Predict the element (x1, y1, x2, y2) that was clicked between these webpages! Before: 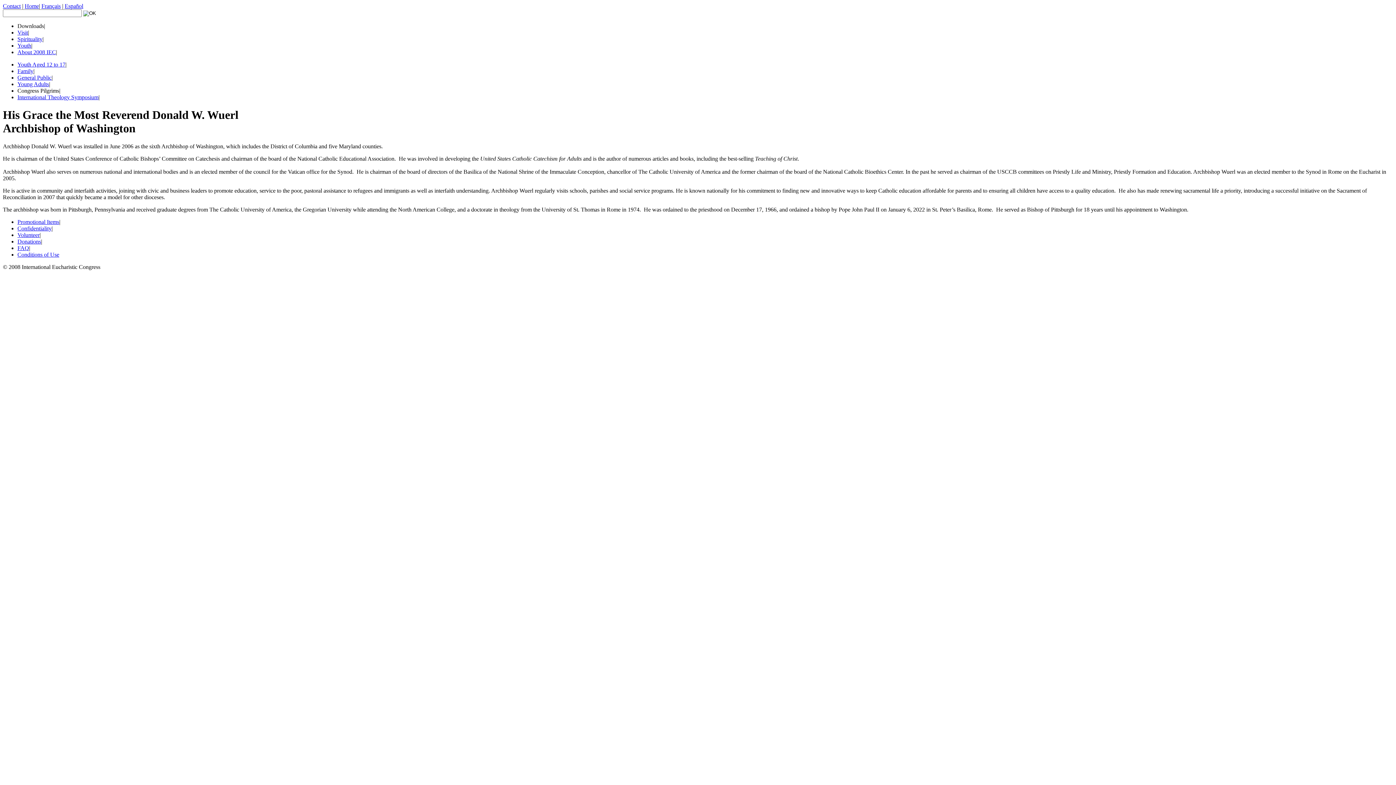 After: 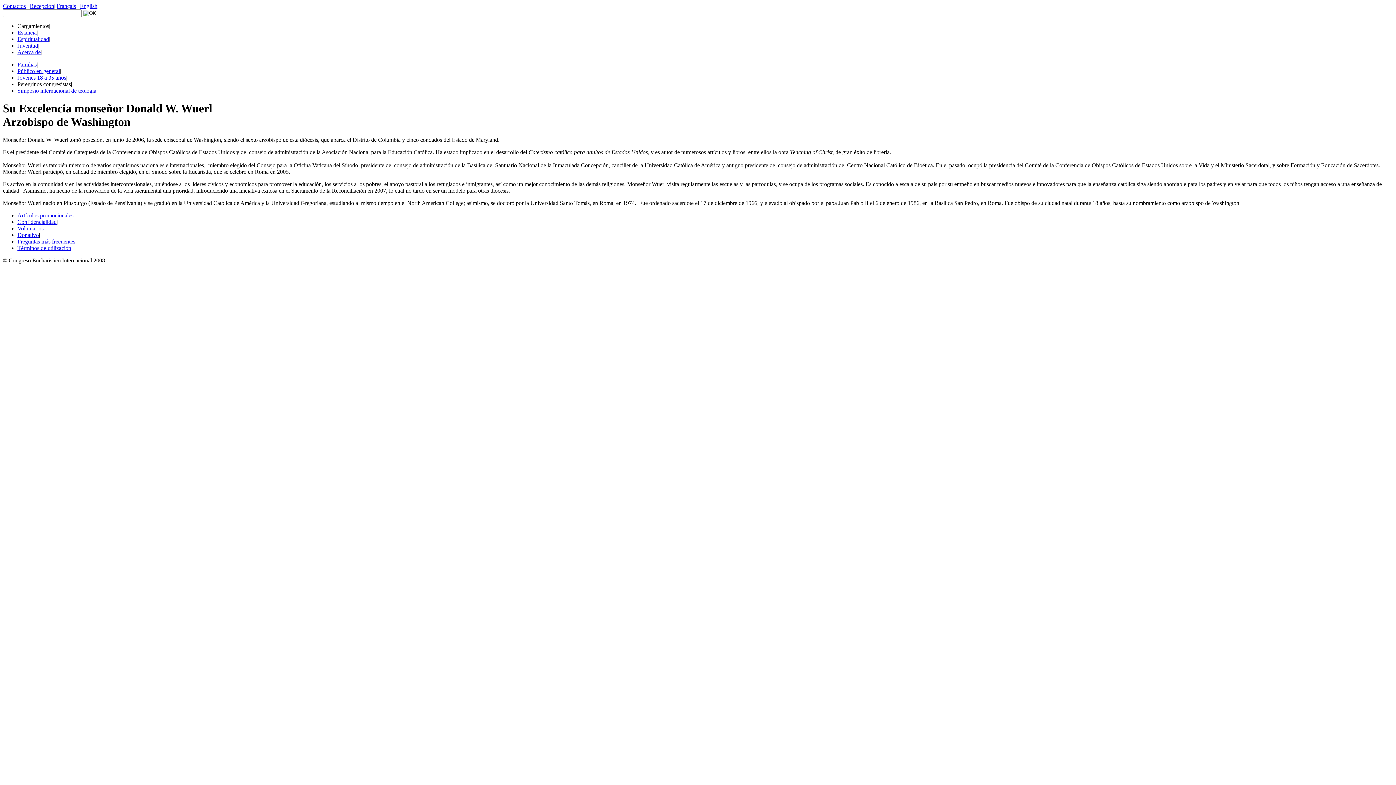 Action: bbox: (64, 2, 83, 9) label: Español